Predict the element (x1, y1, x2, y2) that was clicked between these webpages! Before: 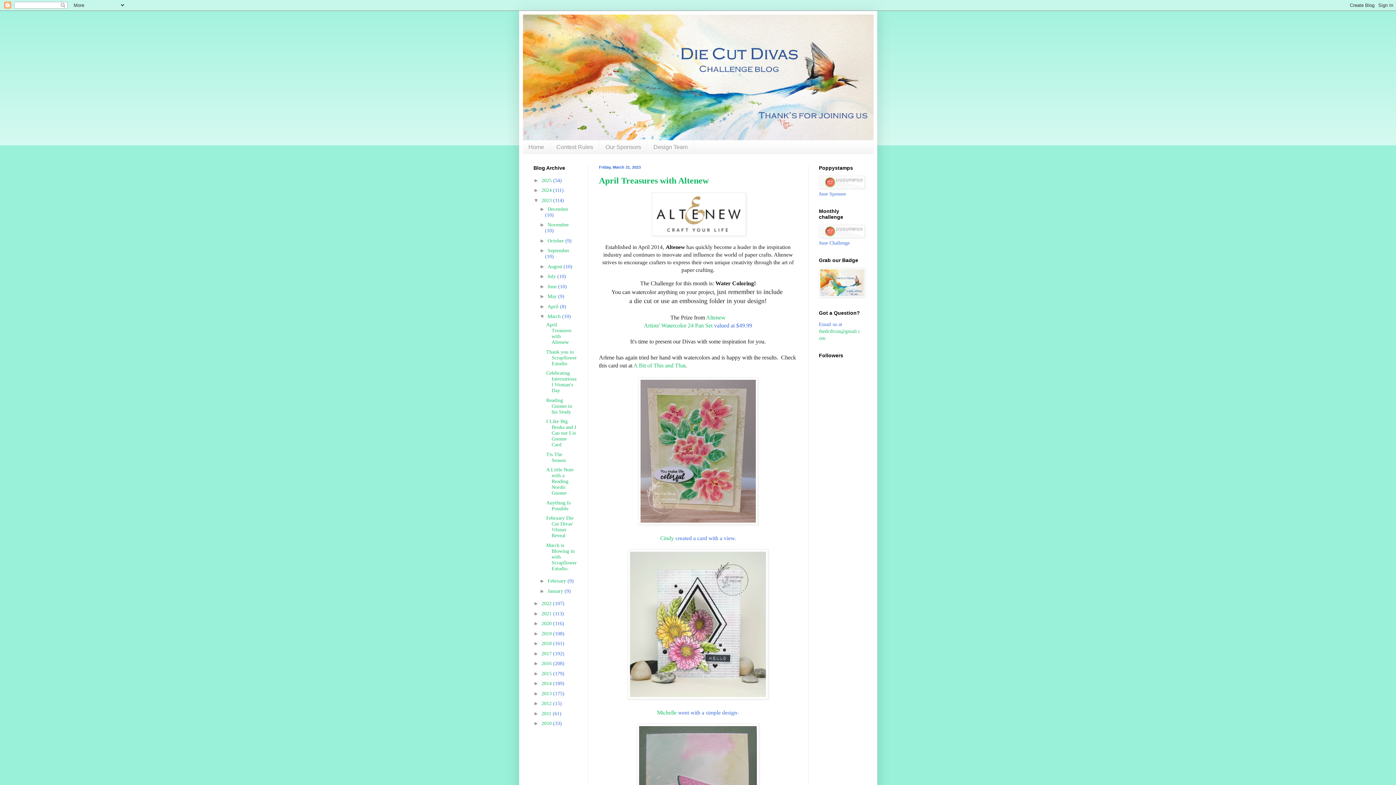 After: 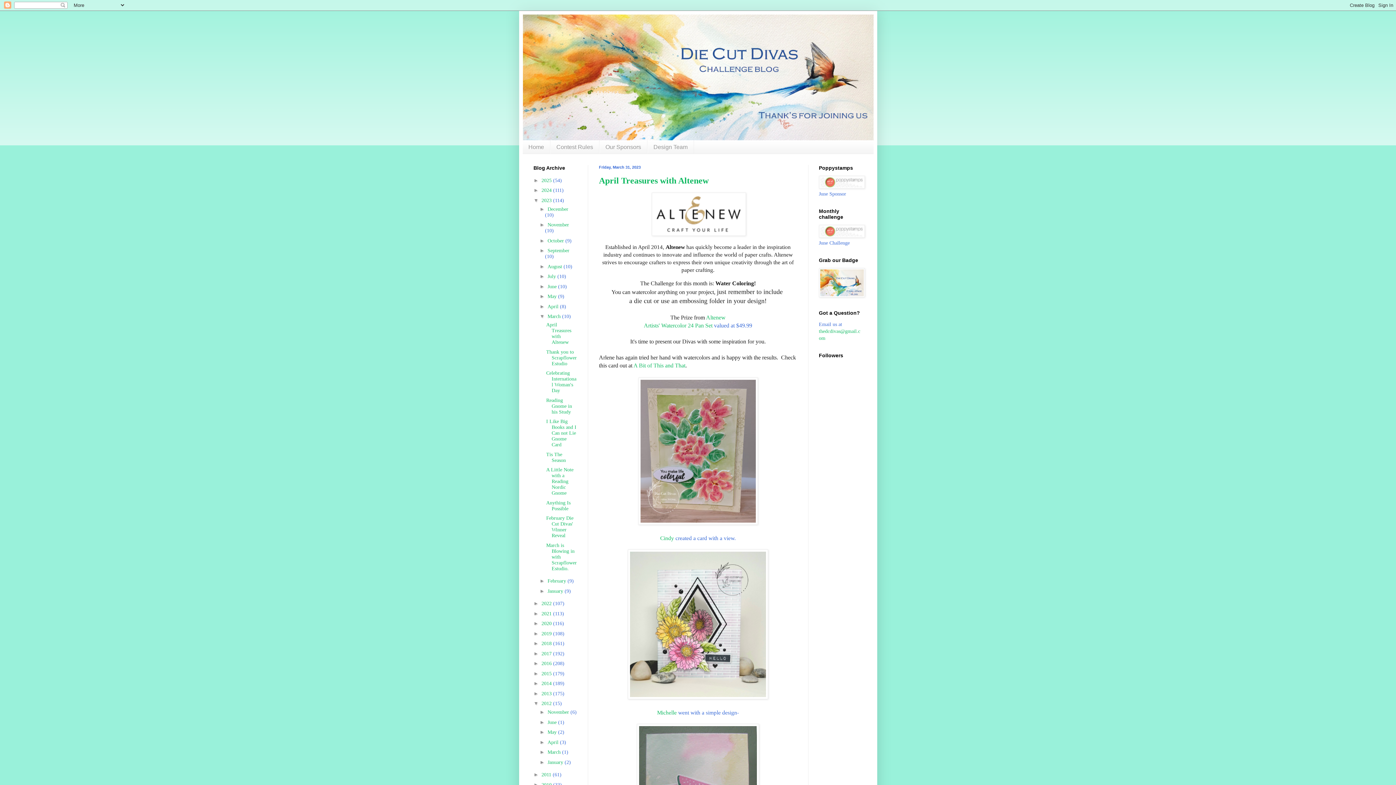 Action: label: ►   bbox: (533, 700, 541, 706)